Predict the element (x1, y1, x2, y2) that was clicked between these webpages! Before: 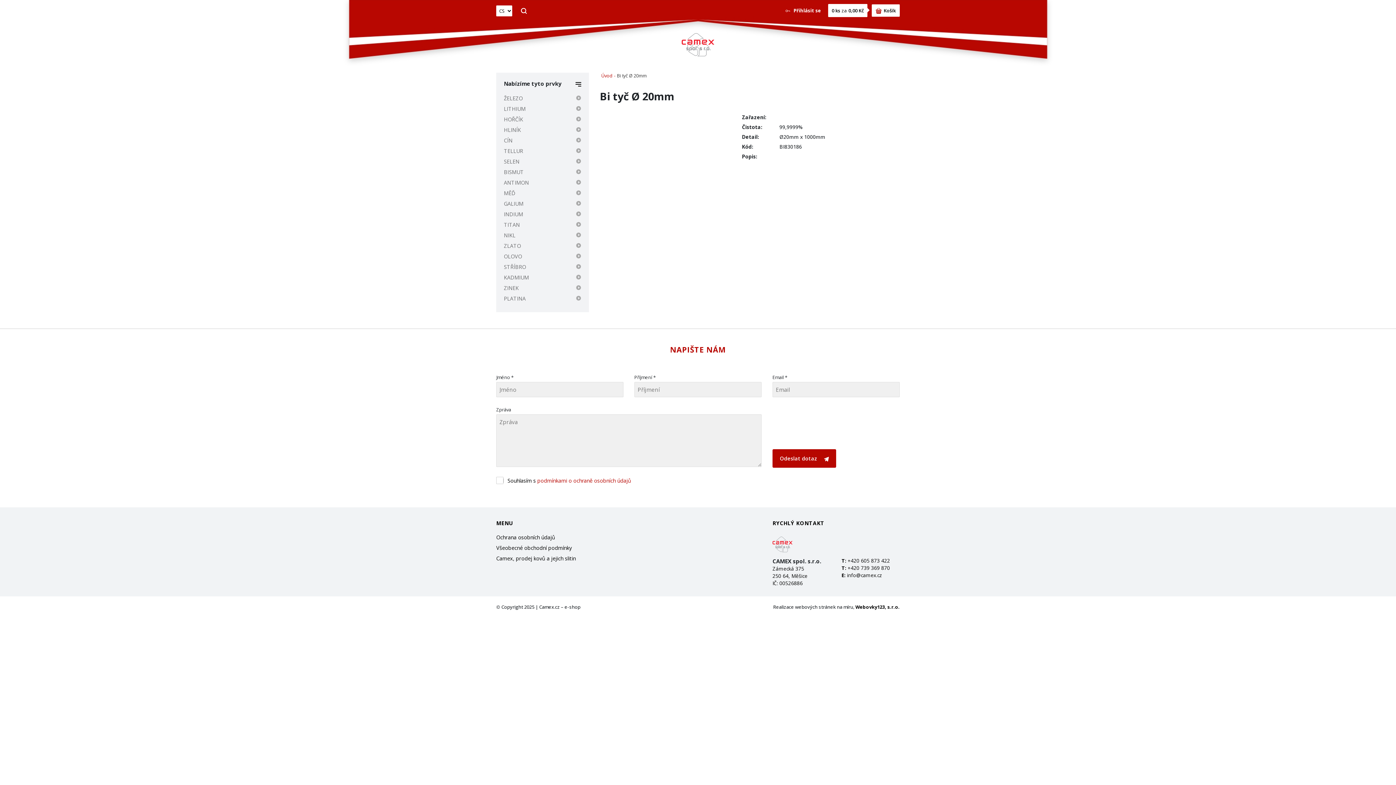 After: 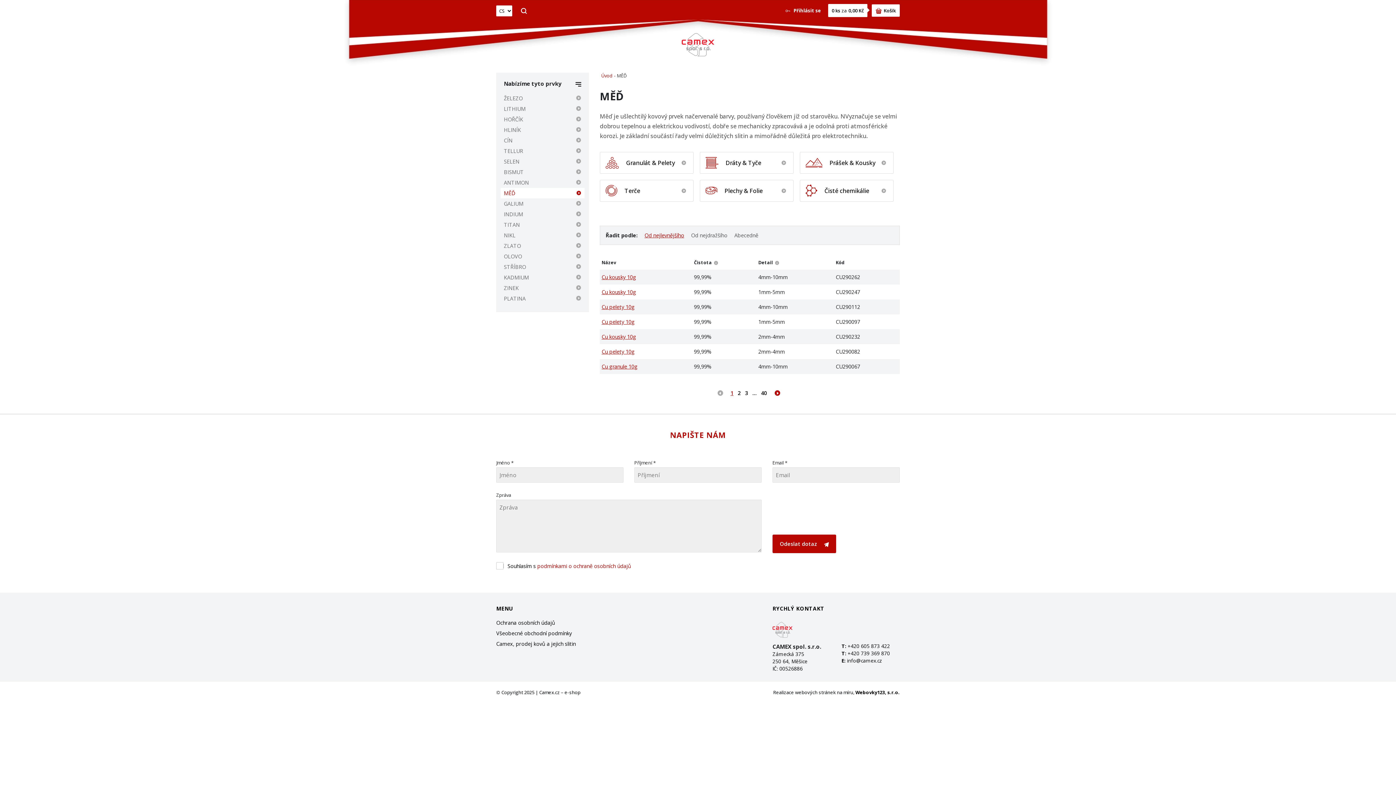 Action: label: MĚĎ bbox: (500, 188, 584, 198)